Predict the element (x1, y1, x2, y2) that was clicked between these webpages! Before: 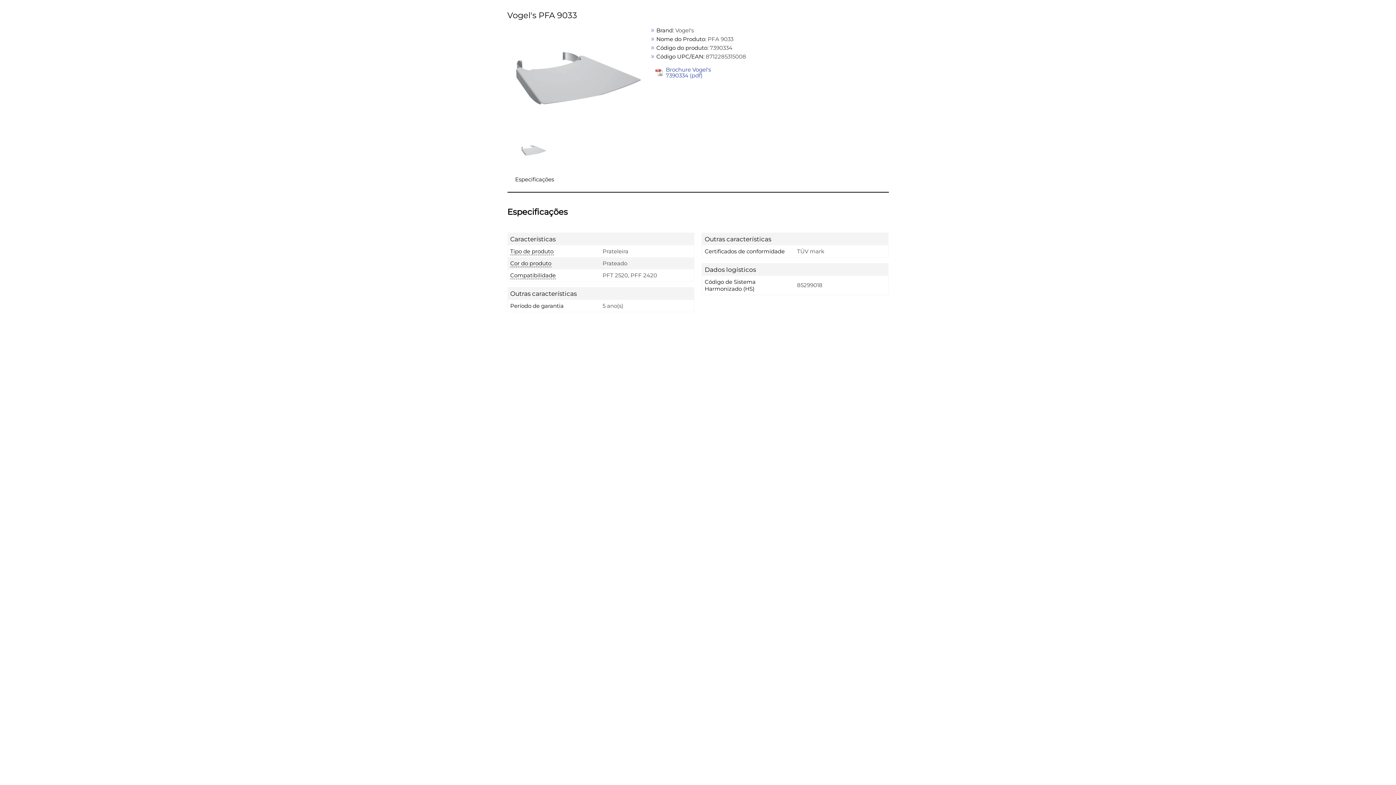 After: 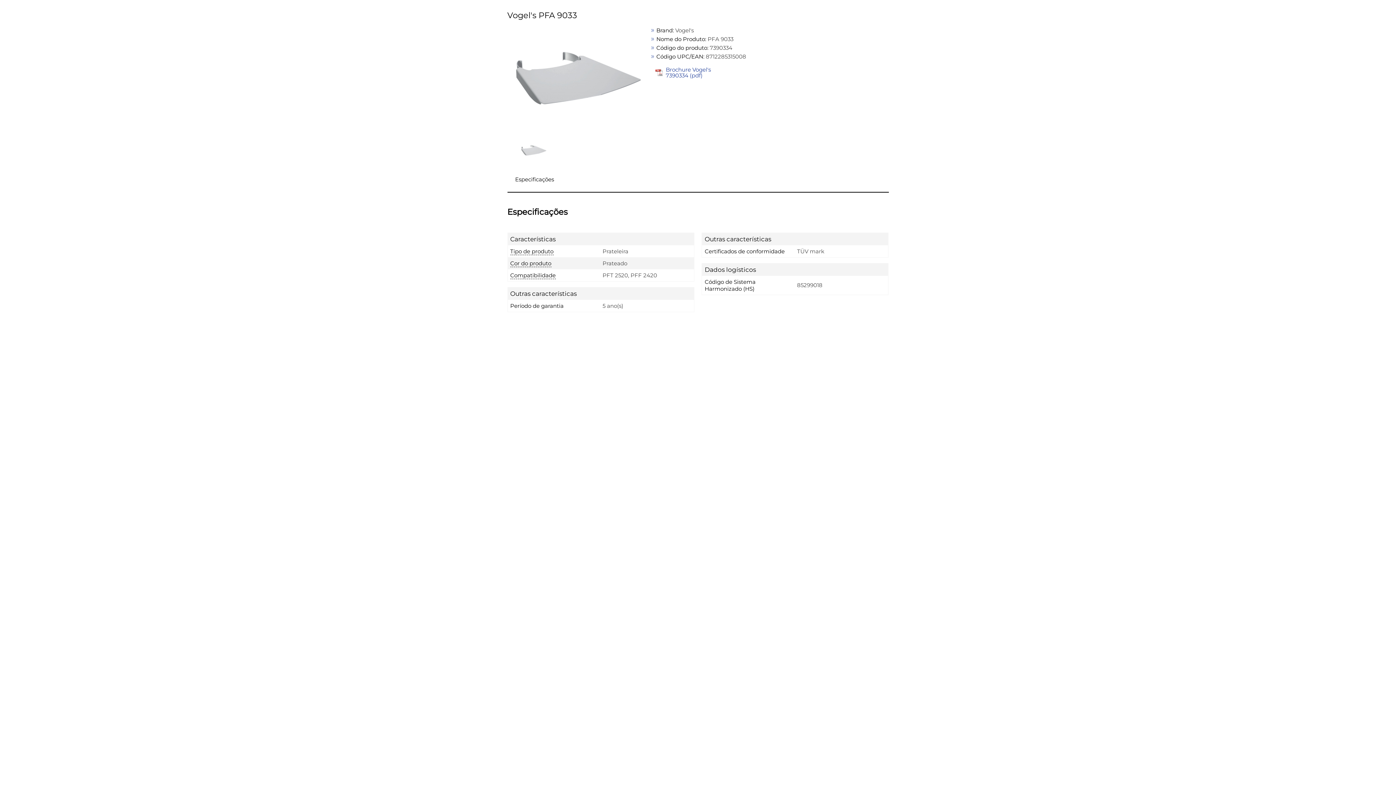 Action: label: Especificações bbox: (515, 176, 554, 182)